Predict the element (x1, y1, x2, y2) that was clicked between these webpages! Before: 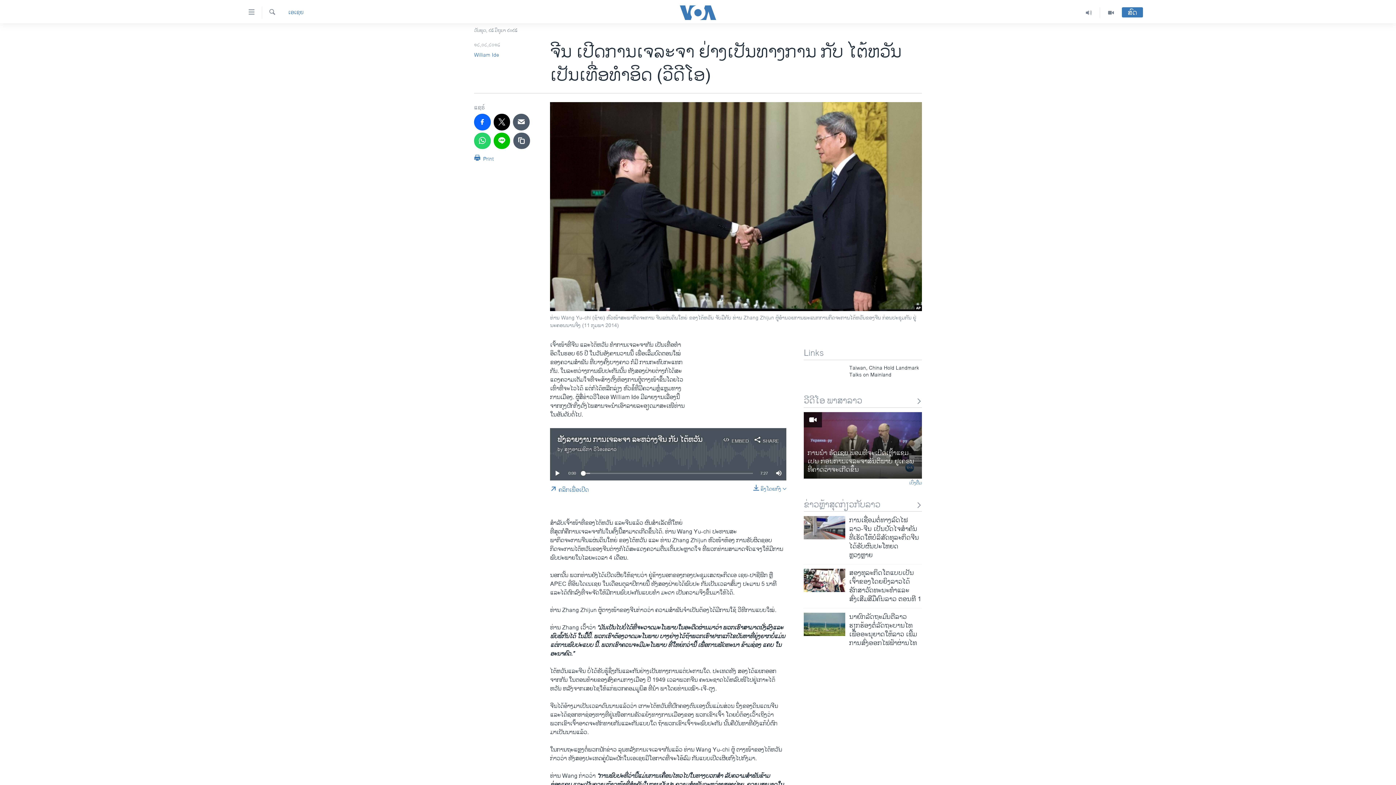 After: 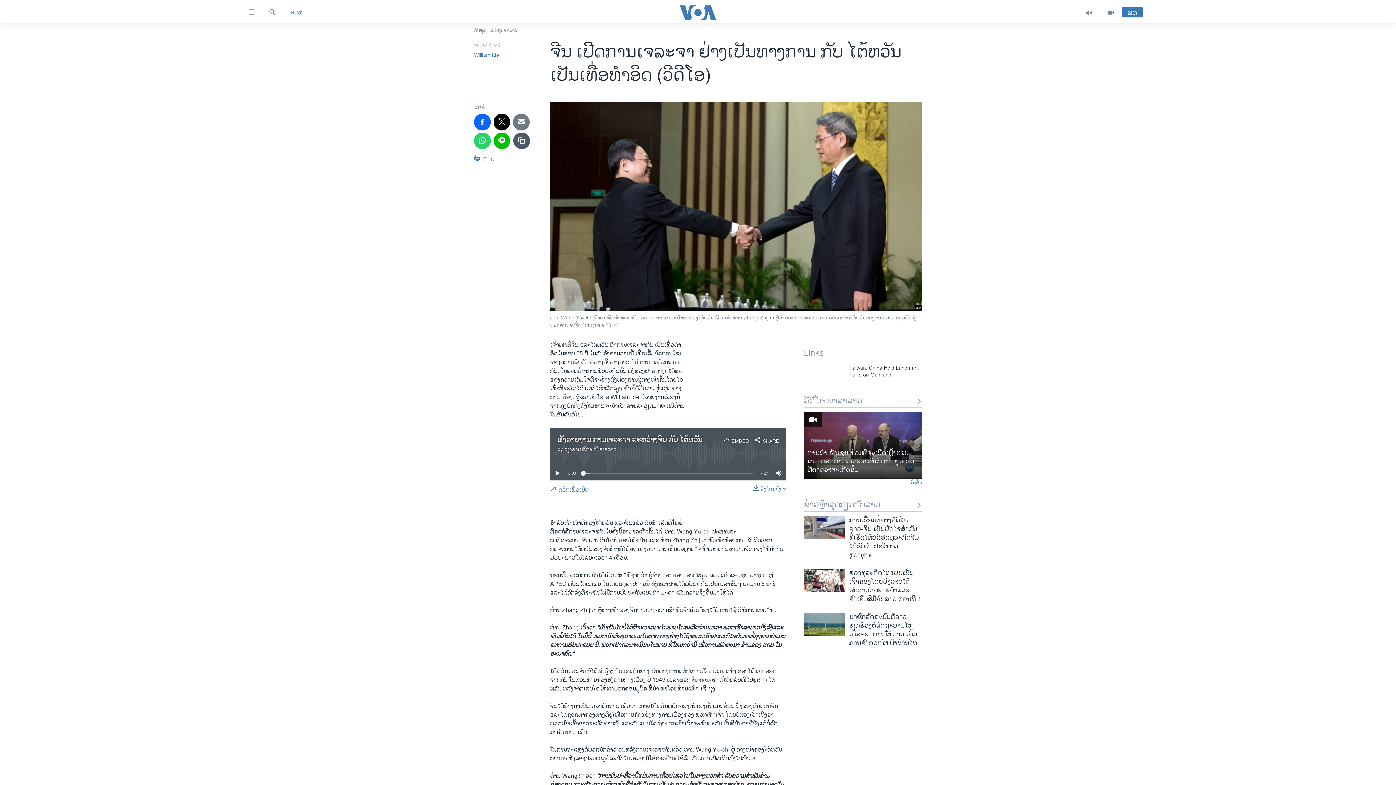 Action: bbox: (513, 113, 529, 130)